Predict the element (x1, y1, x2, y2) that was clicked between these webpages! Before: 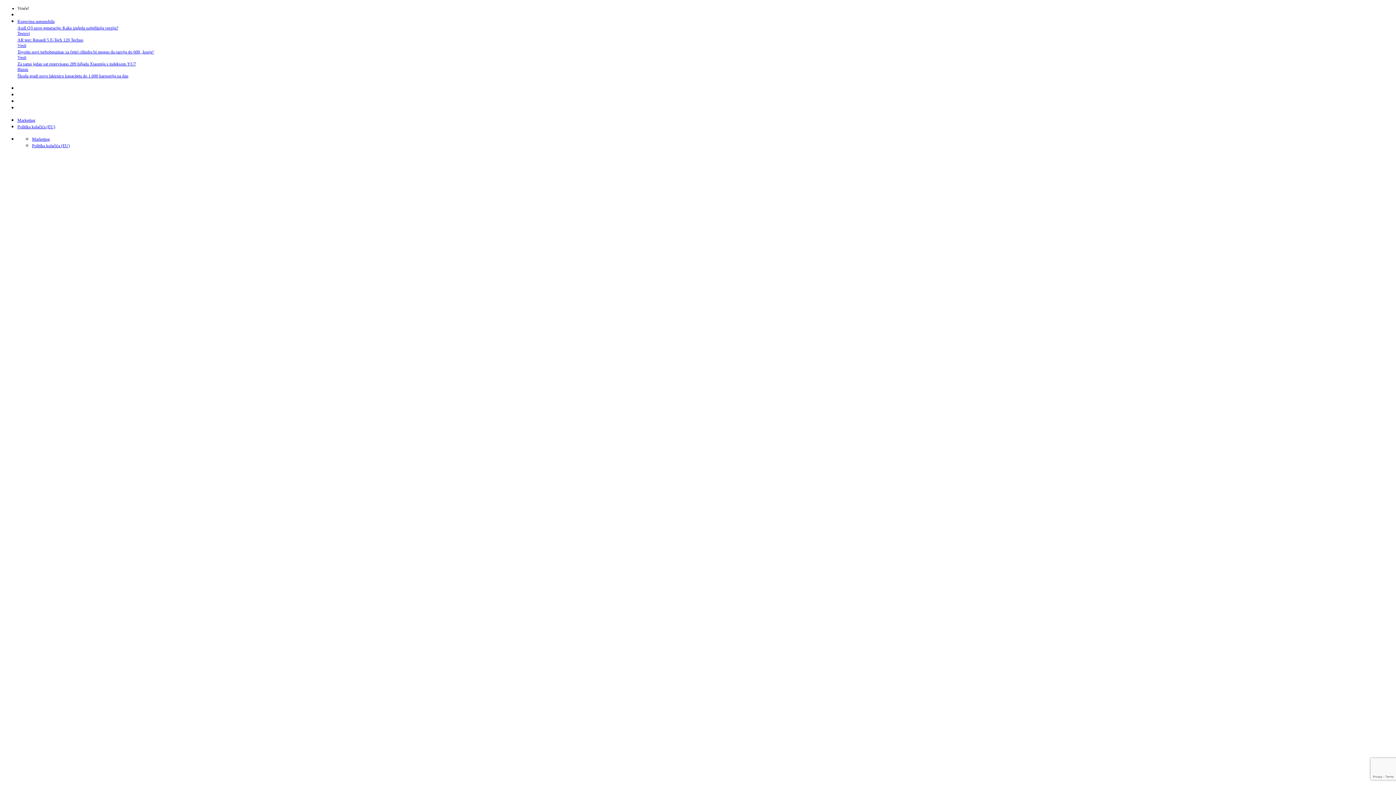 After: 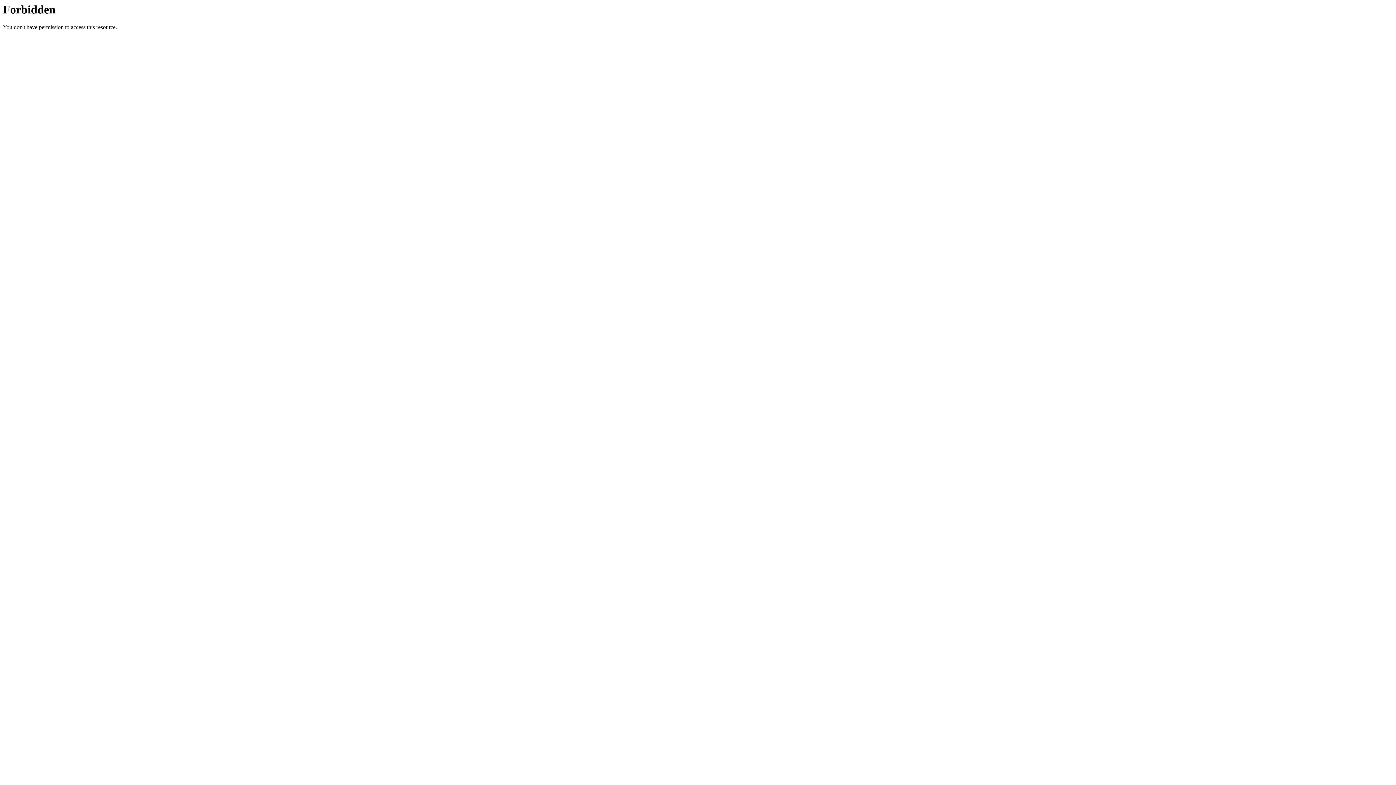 Action: bbox: (17, 25, 118, 30) label: Audi Q3 nove generacije: Kako izgleda najjeftinija verzija?